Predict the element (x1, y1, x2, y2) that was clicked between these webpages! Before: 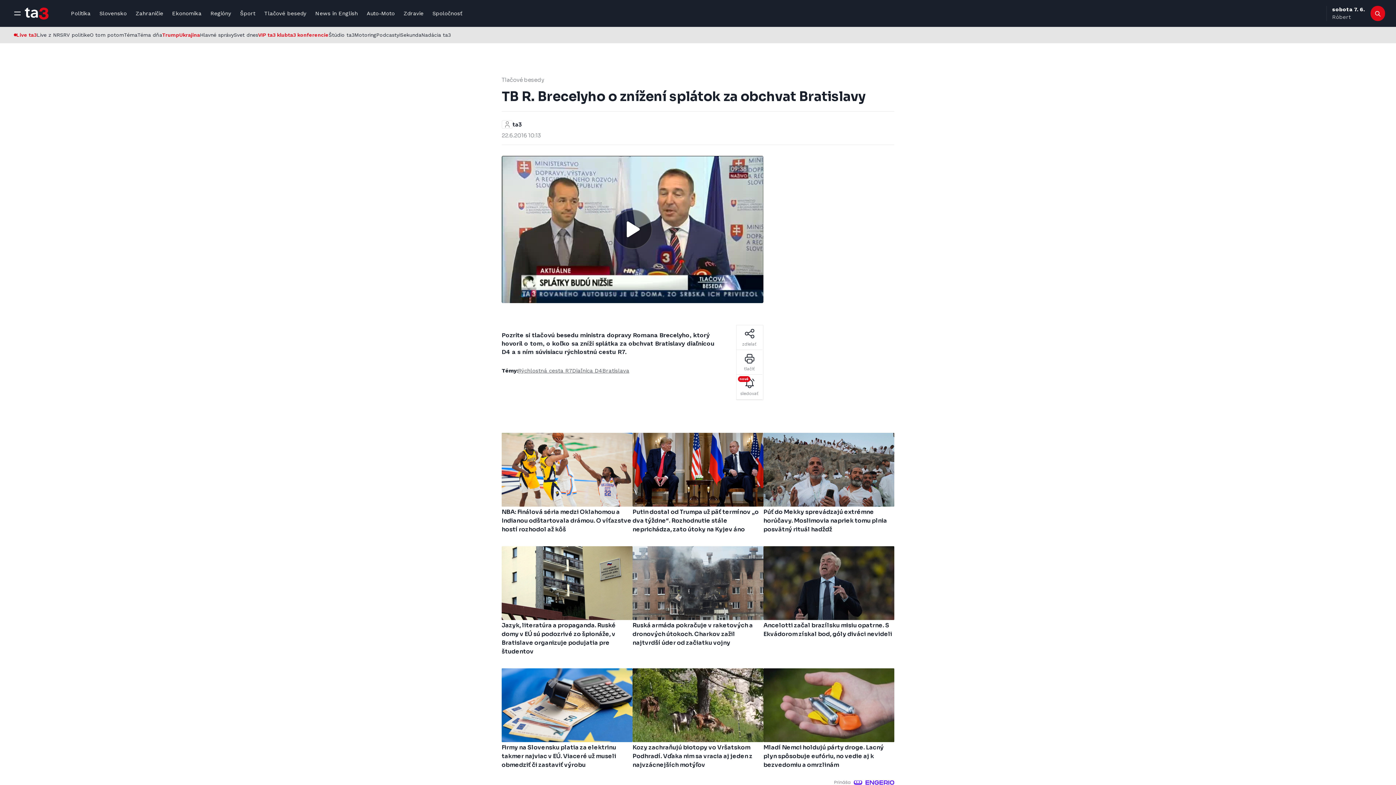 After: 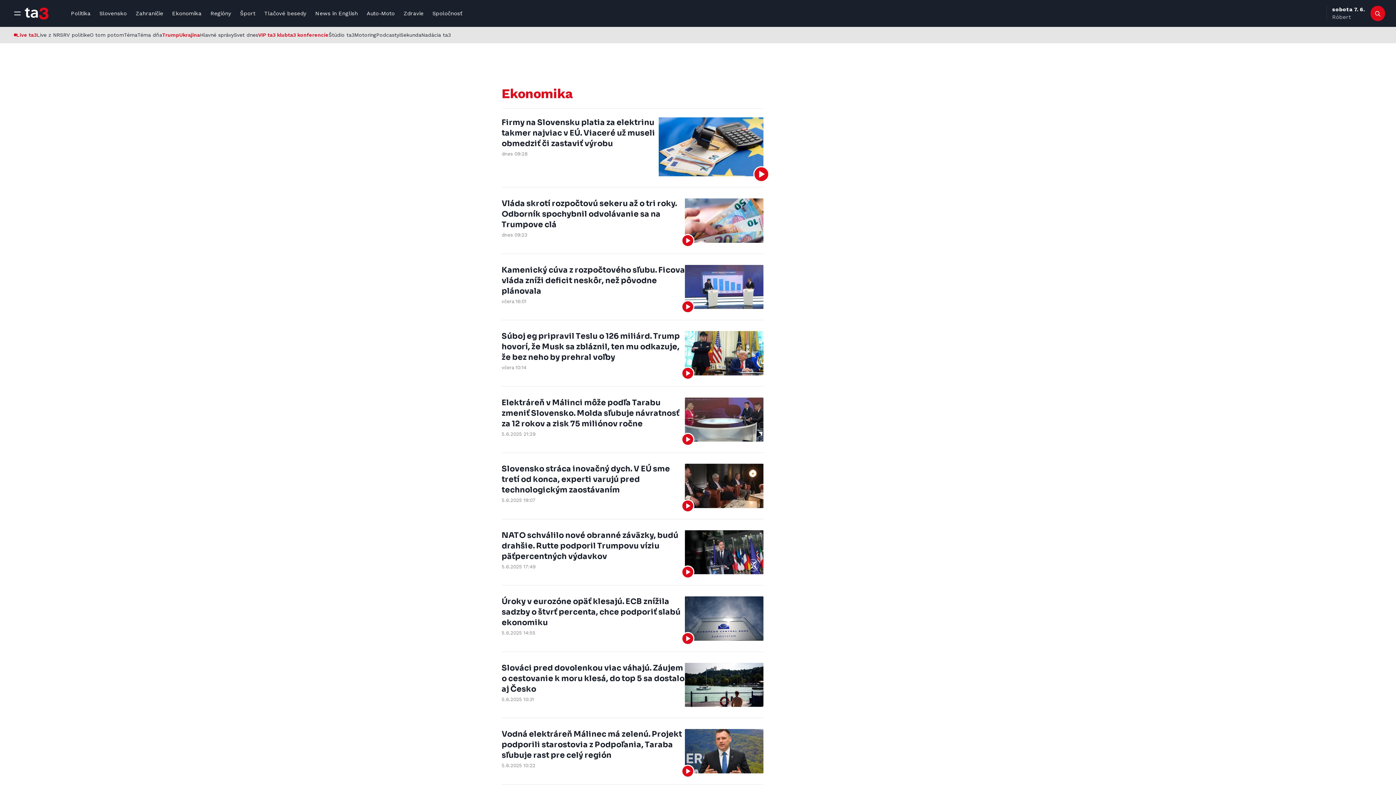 Action: label: Ekonomika bbox: (167, 5, 206, 21)